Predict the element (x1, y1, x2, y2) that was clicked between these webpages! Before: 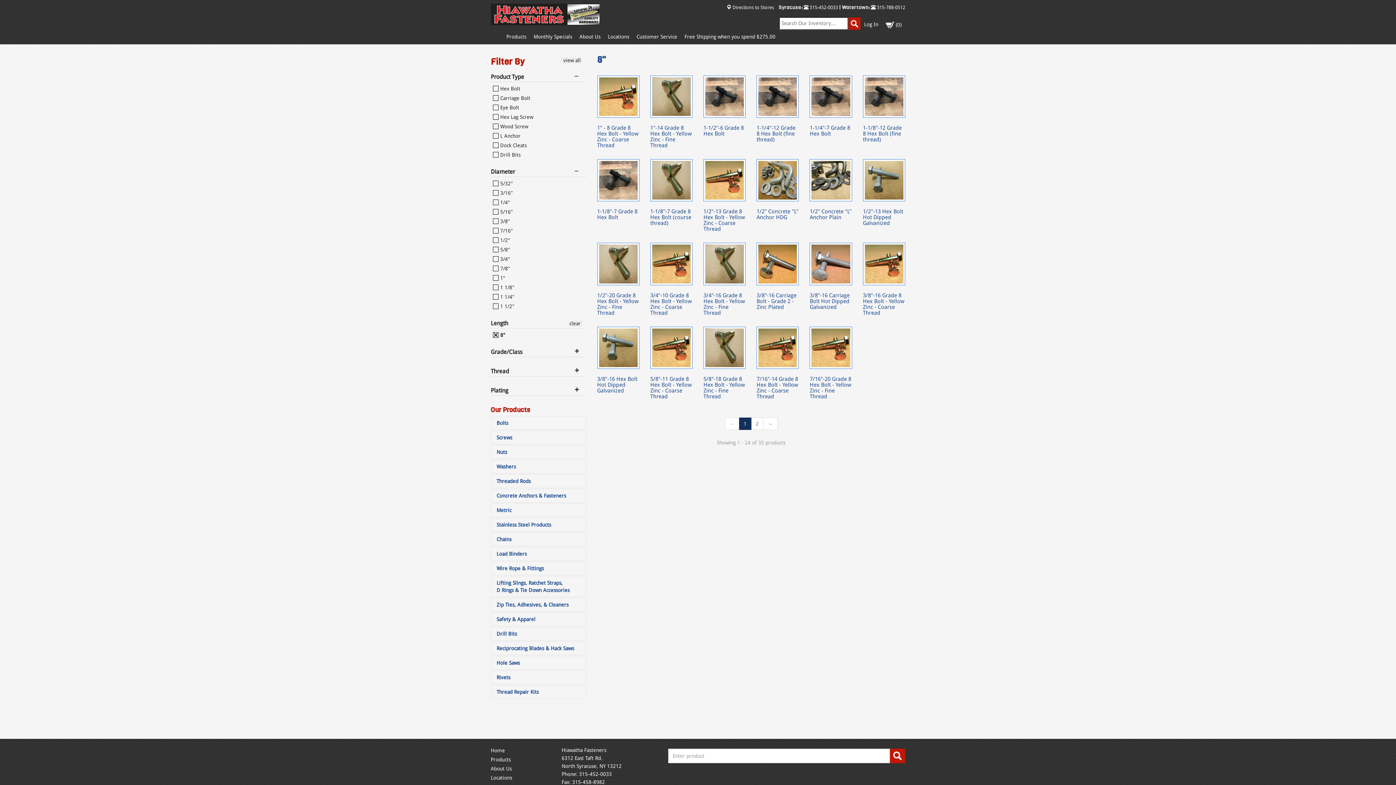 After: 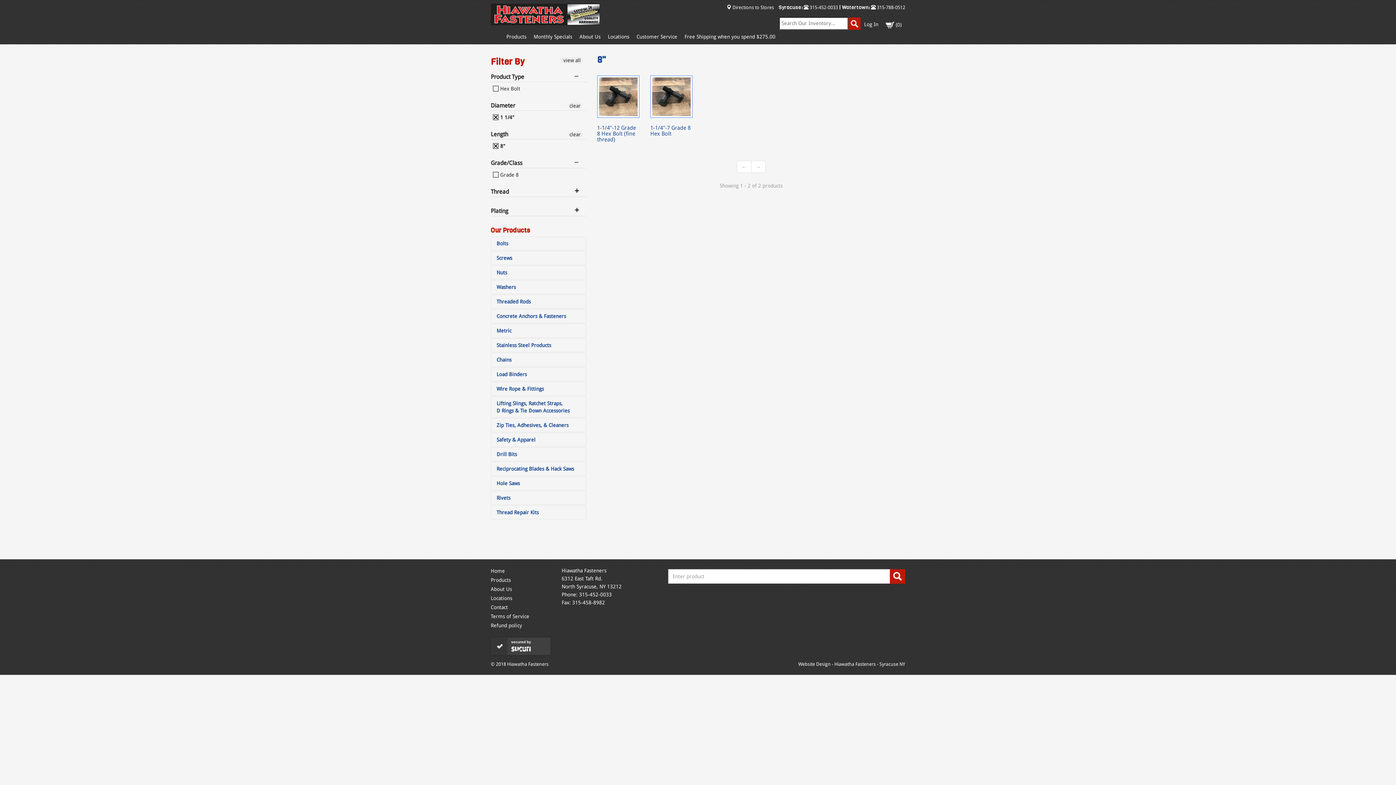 Action: bbox: (493, 294, 514, 300) label:  1 1/4"